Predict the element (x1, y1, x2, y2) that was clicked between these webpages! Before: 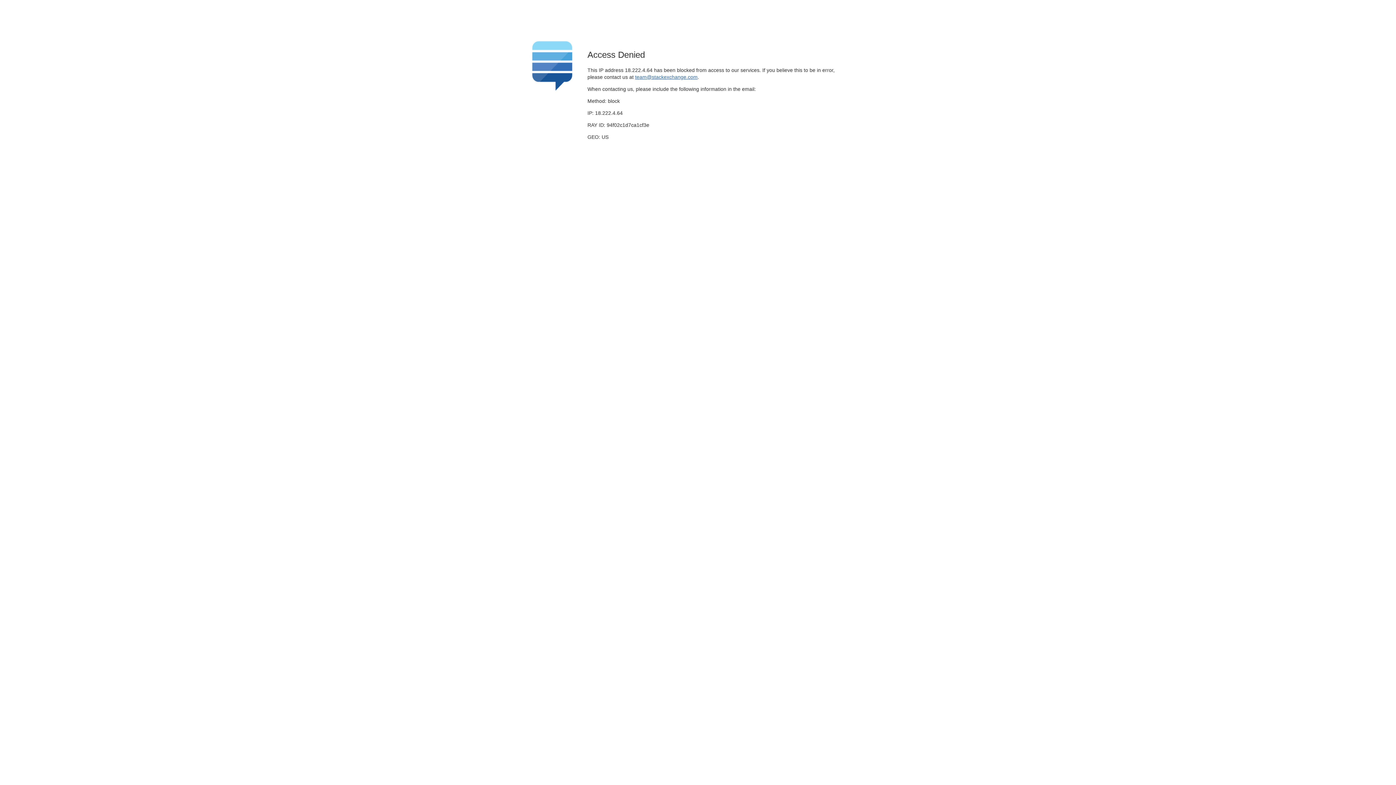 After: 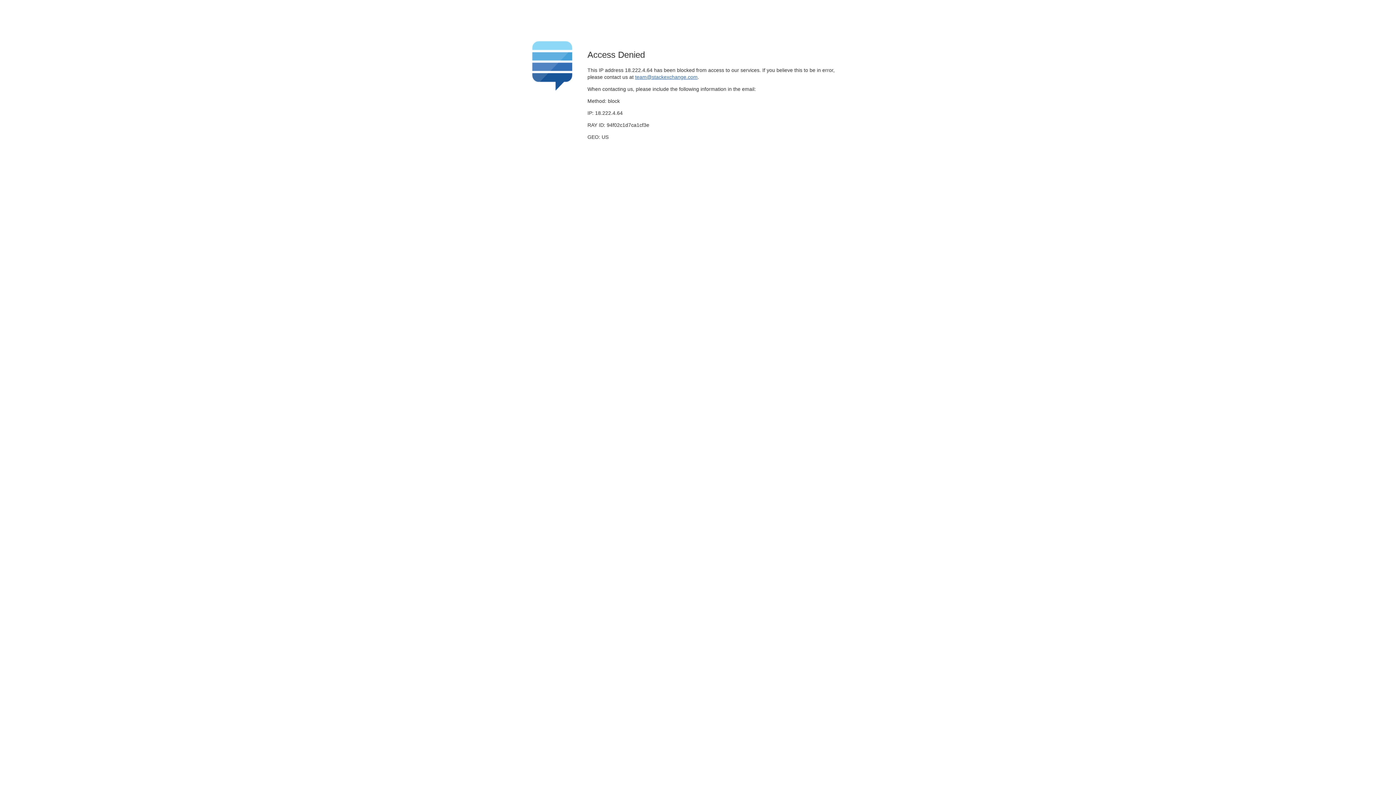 Action: bbox: (635, 74, 697, 79) label: team@stackexchange.com